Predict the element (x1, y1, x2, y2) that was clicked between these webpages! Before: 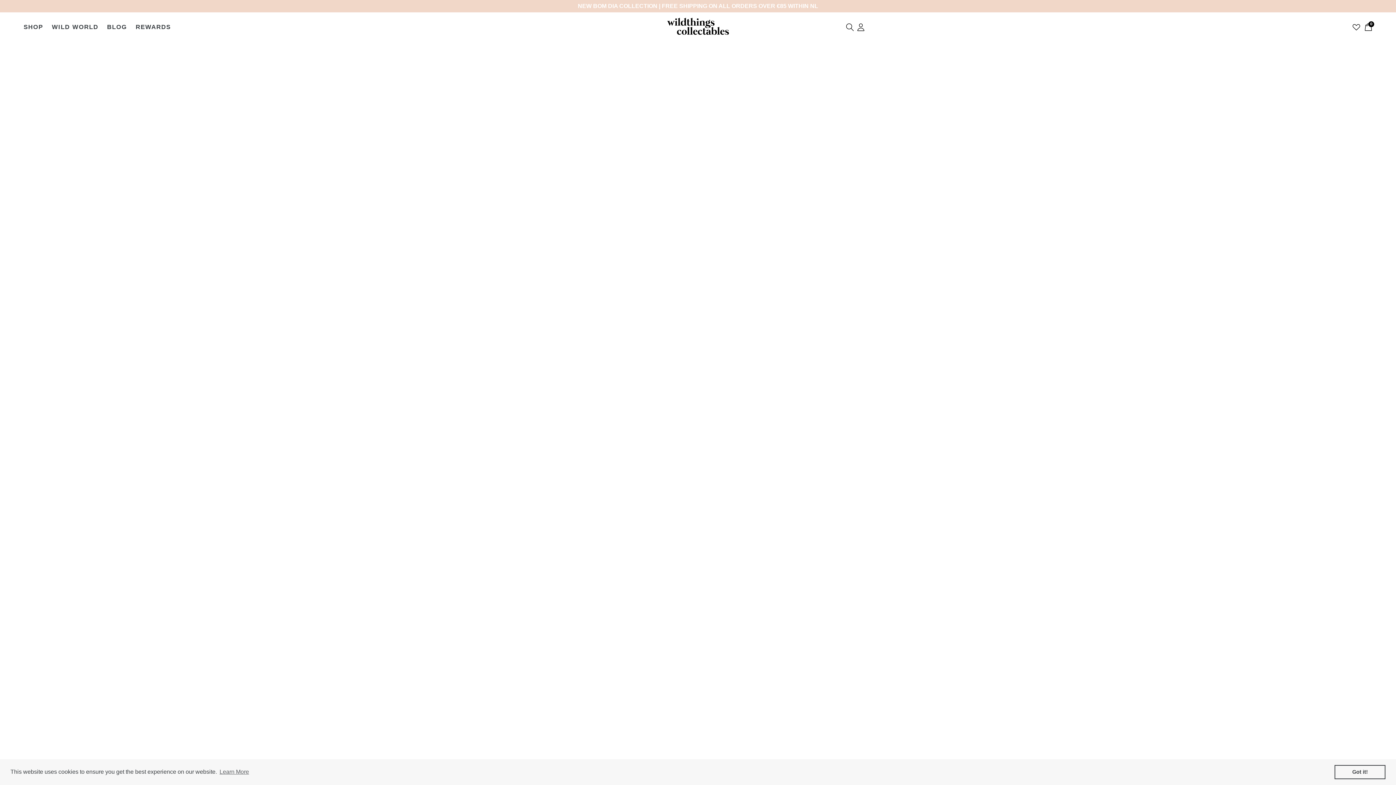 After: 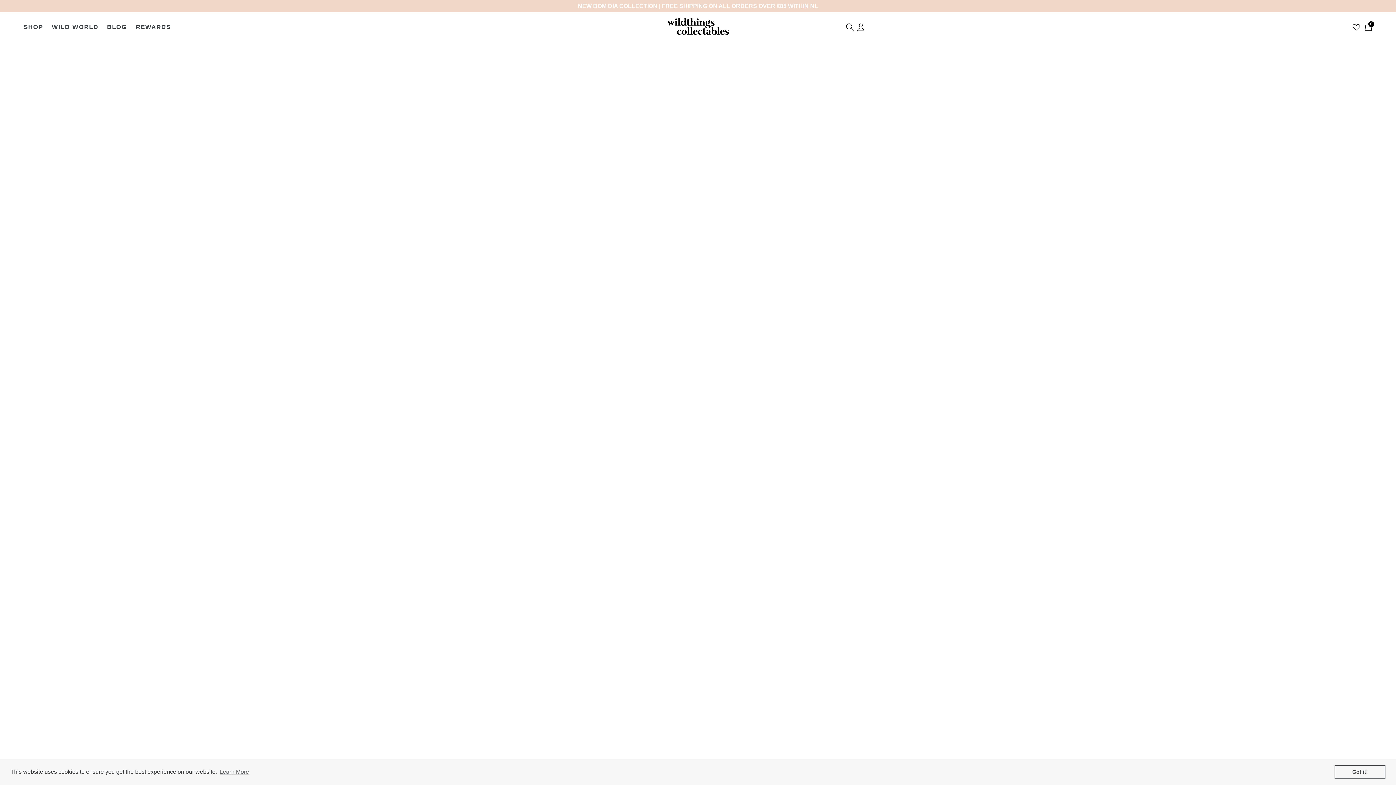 Action: bbox: (20, 23, 46, 30) label: SHOP
EXPAND